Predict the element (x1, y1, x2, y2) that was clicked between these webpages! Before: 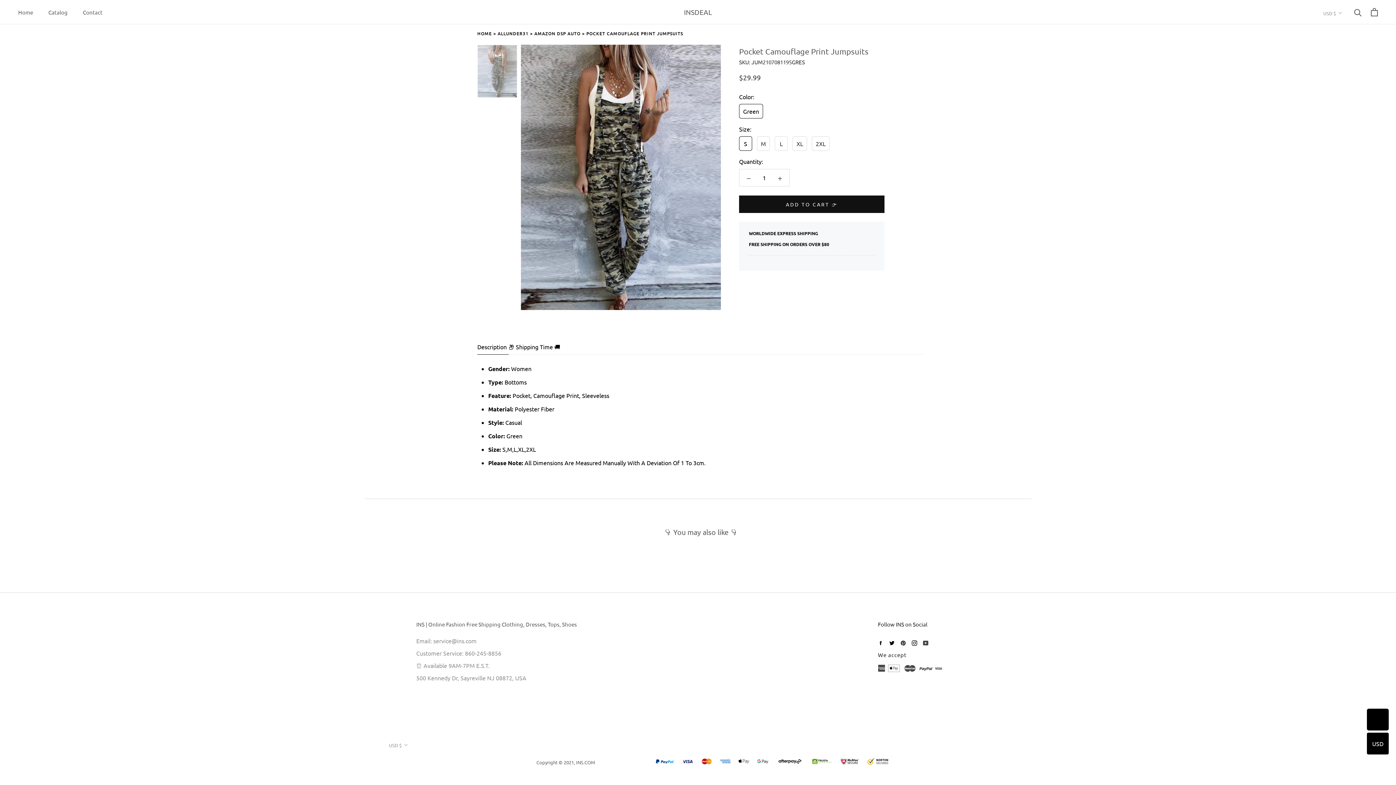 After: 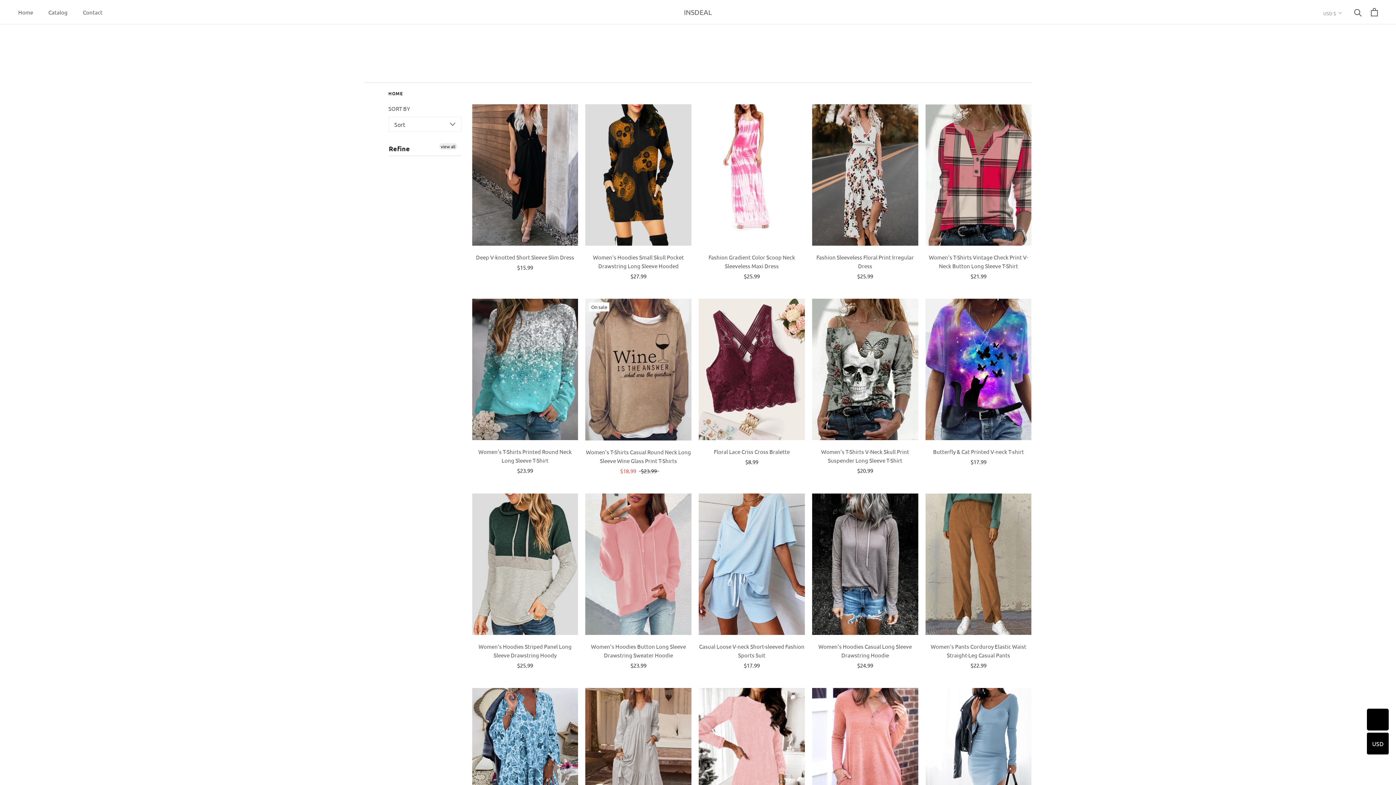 Action: bbox: (497, 30, 528, 36) label: ALLUNDER31